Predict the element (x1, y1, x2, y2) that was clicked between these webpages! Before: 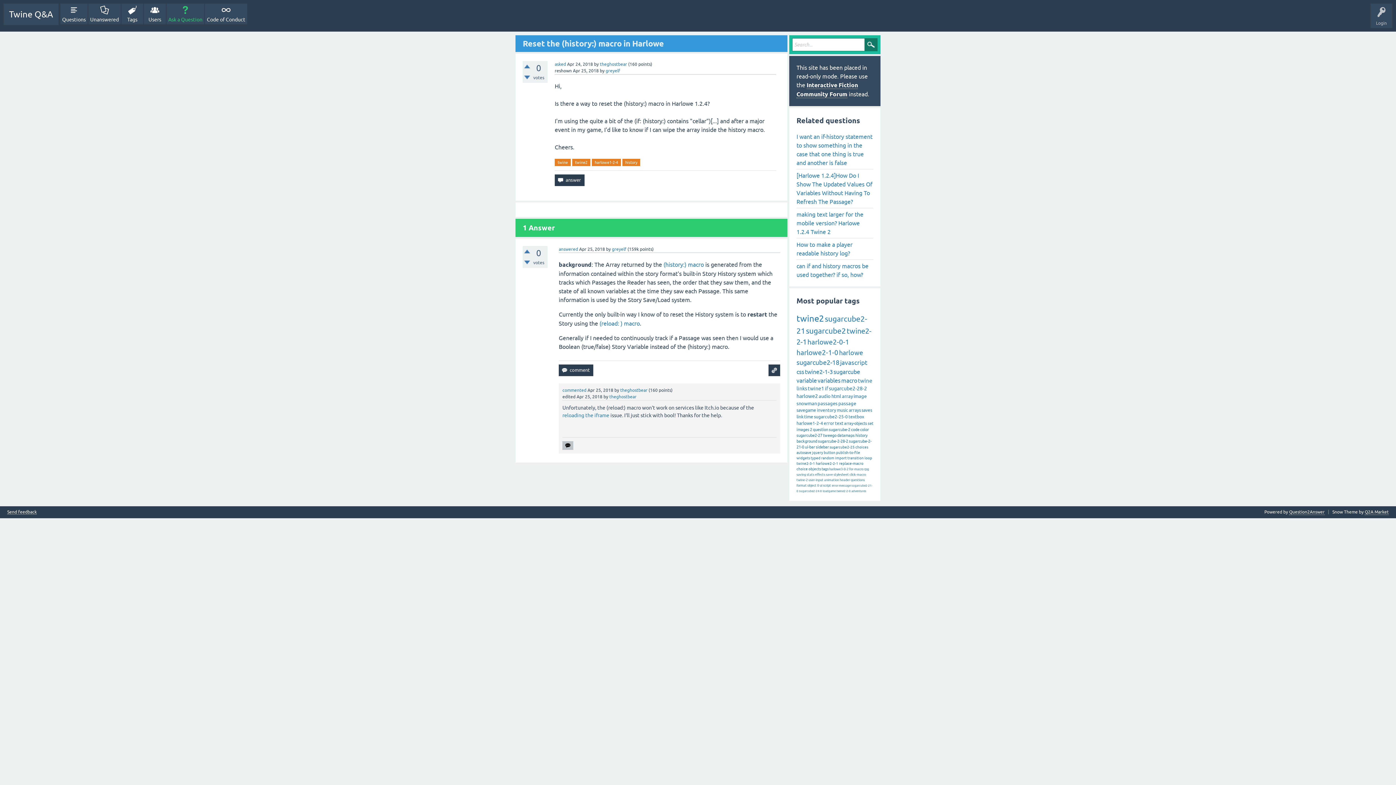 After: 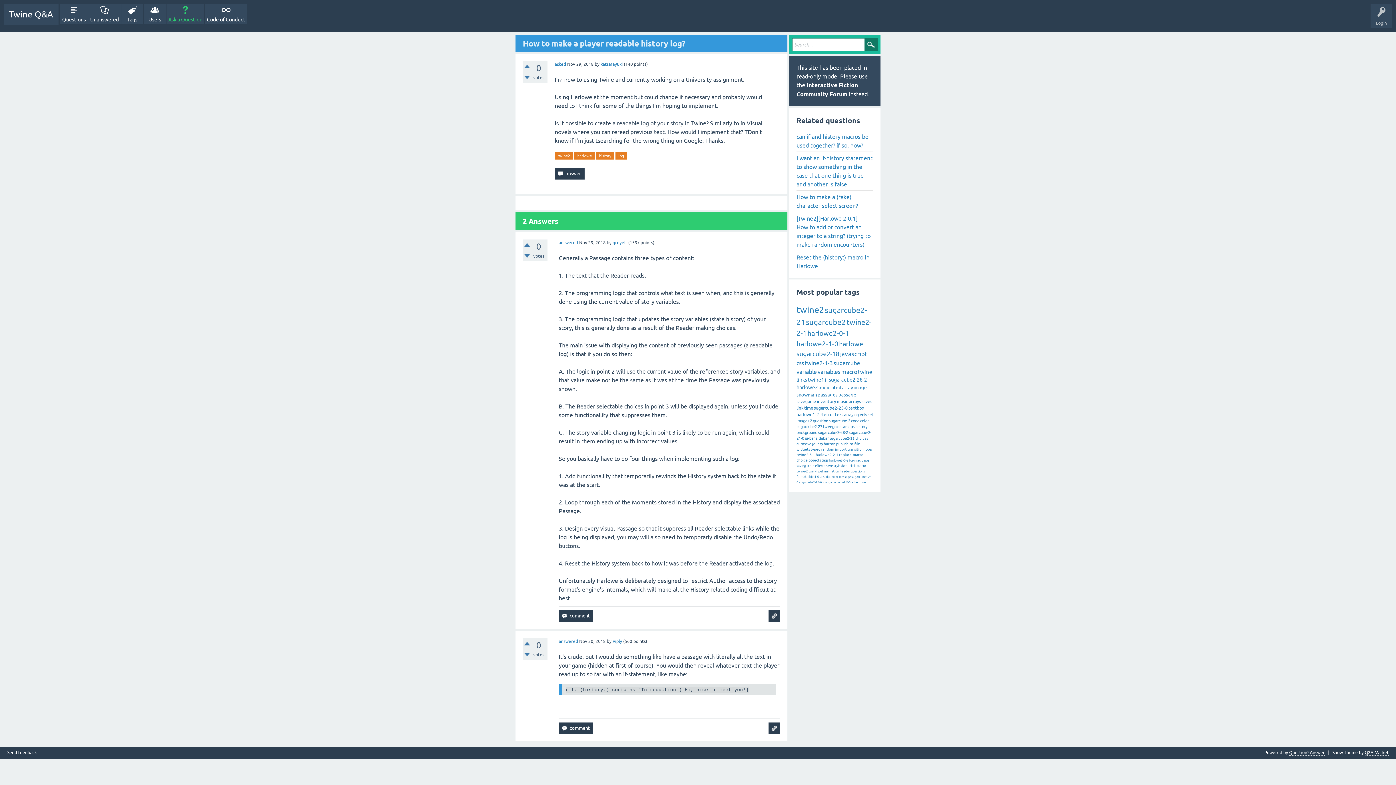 Action: label: How to make a player readable history log? bbox: (796, 238, 873, 259)